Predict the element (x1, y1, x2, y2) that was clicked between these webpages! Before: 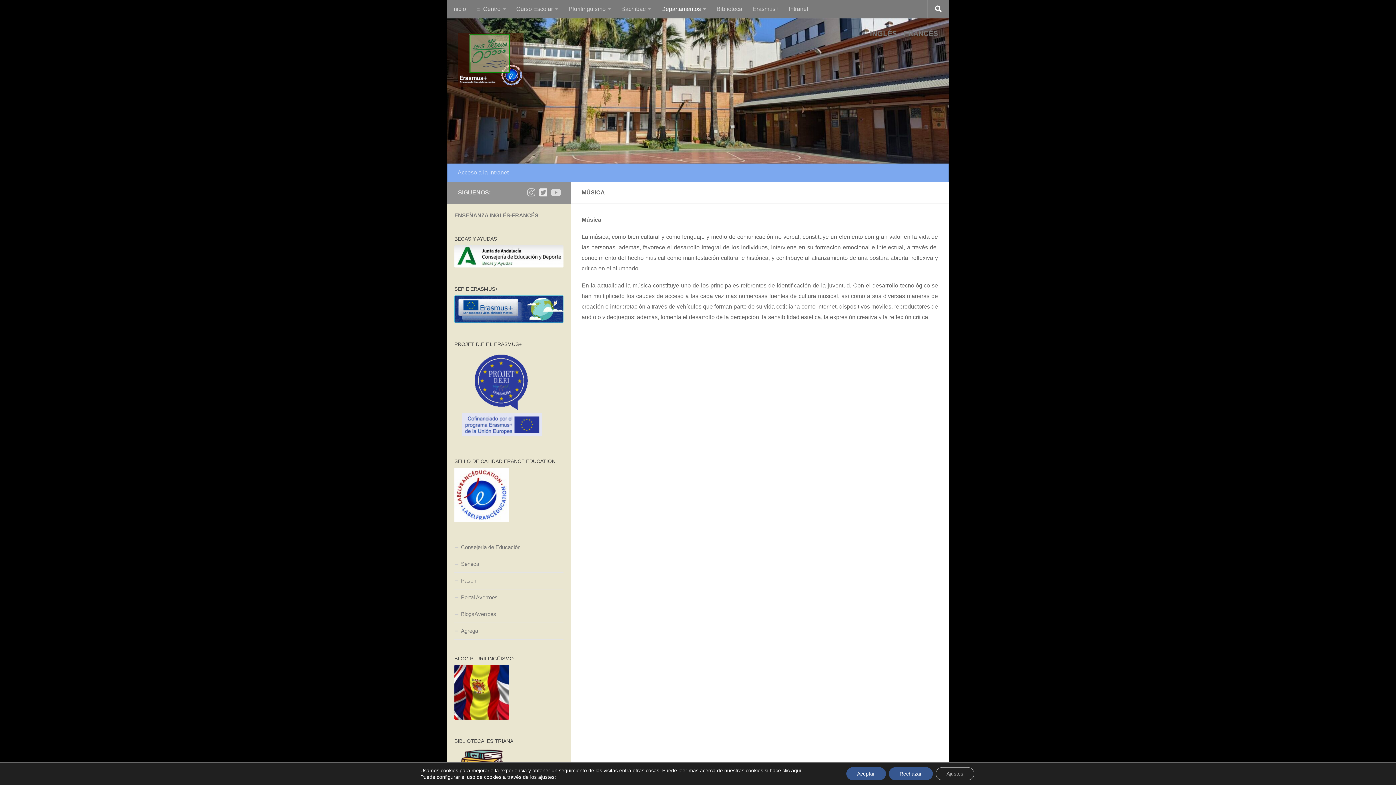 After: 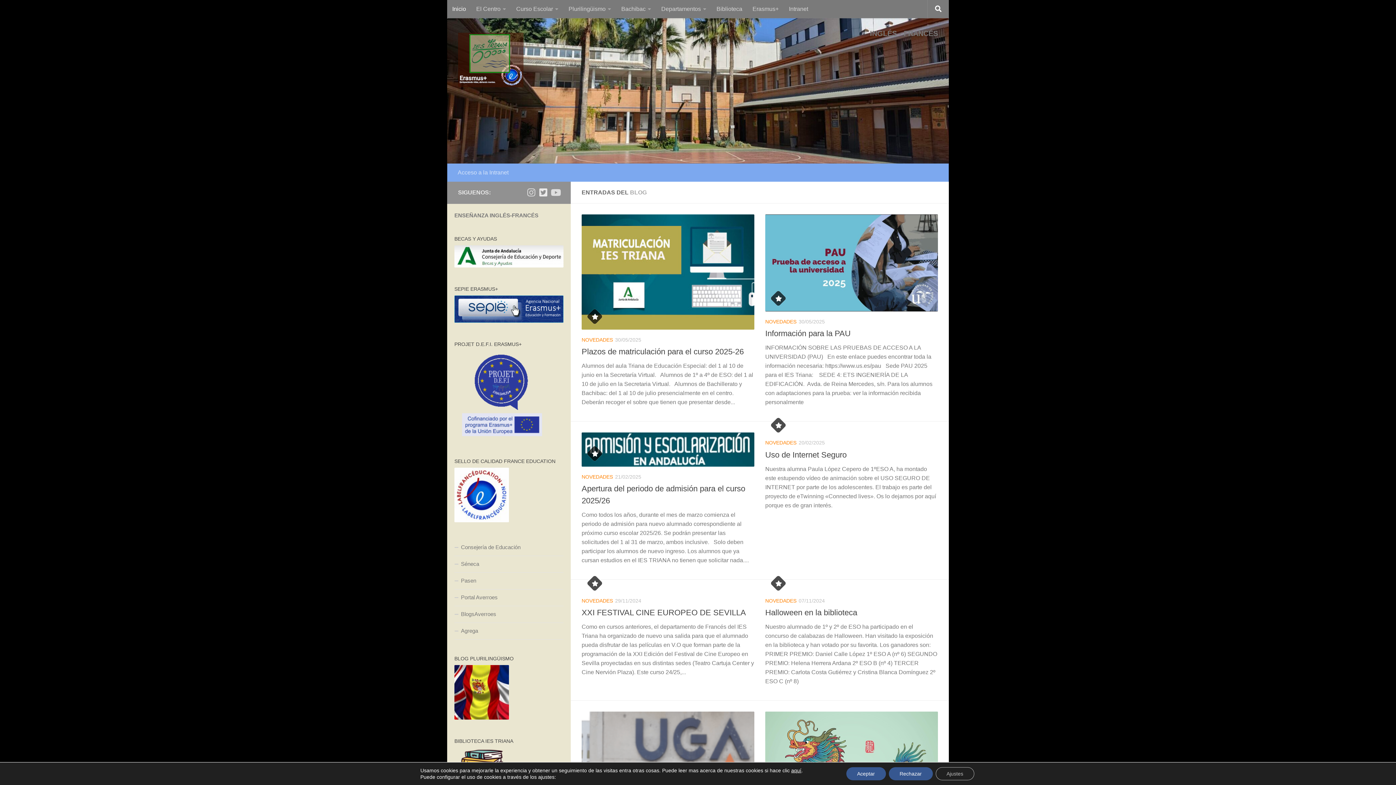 Action: bbox: (458, 32, 523, 87)